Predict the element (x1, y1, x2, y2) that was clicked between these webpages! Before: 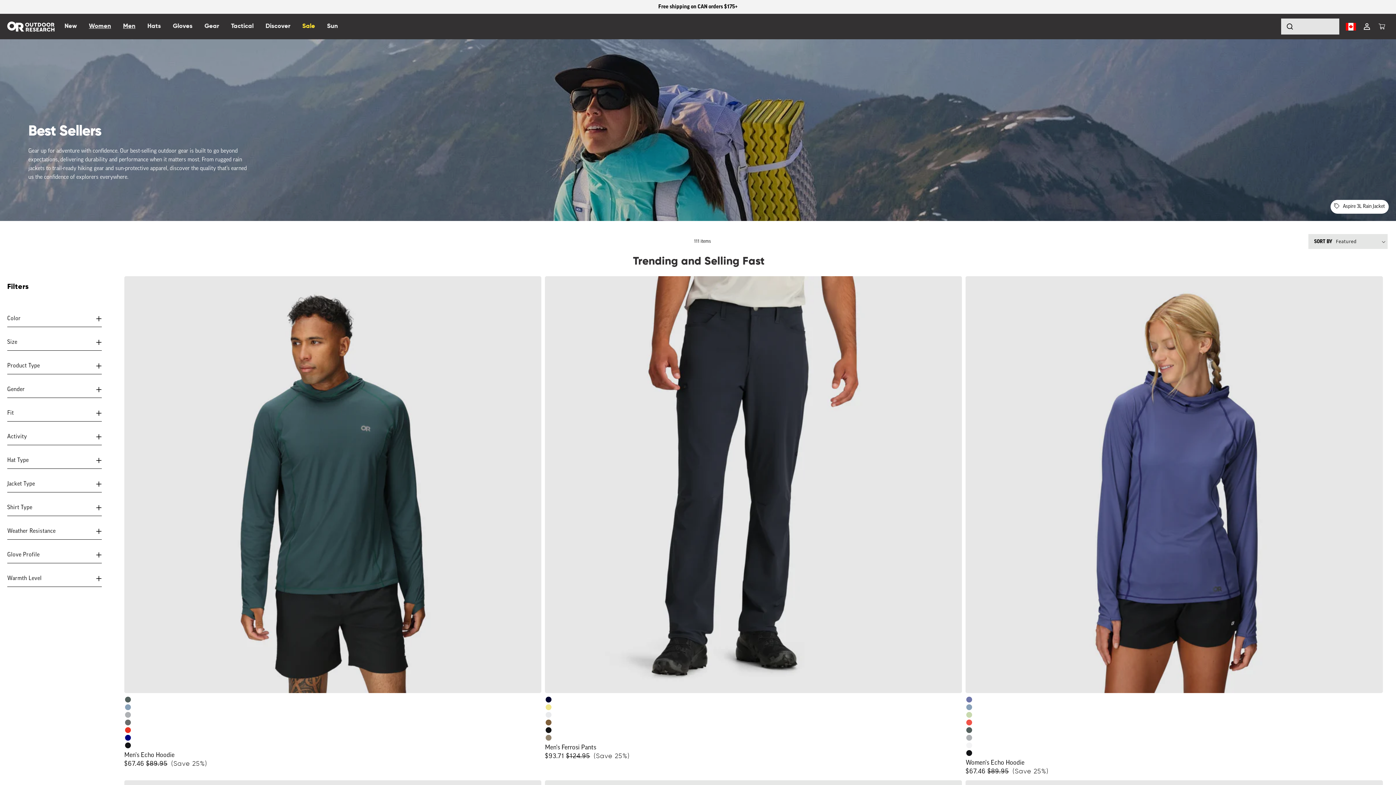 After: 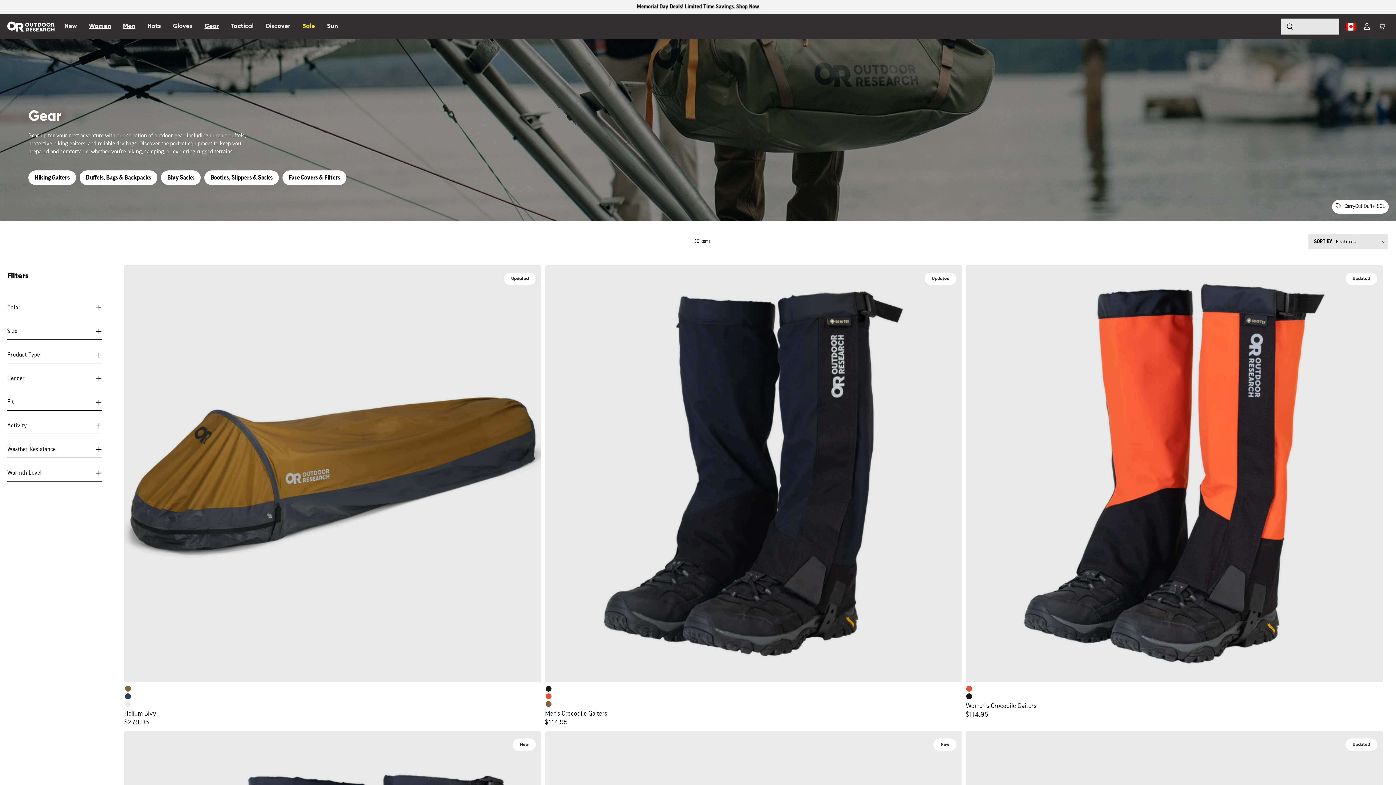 Action: bbox: (200, 13, 227, 39) label: Gear